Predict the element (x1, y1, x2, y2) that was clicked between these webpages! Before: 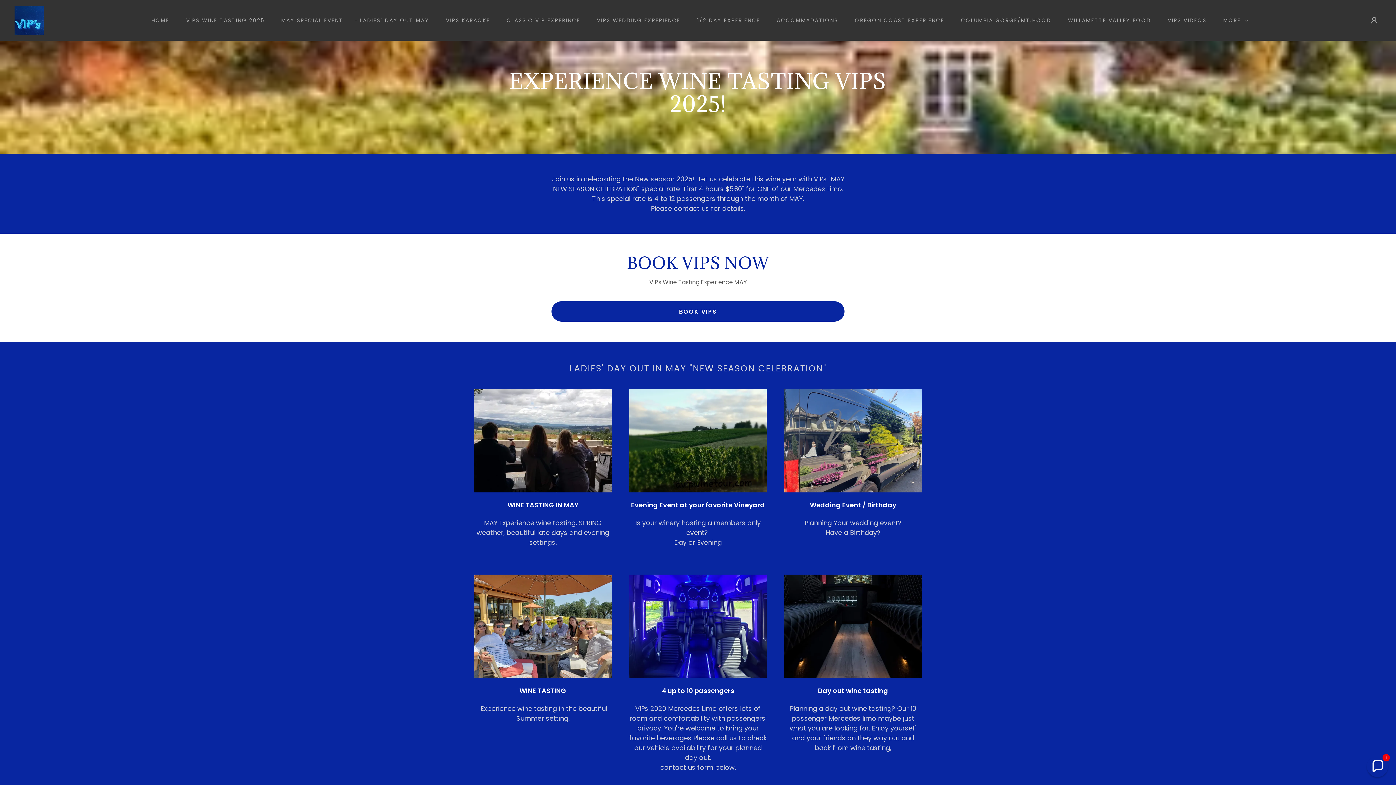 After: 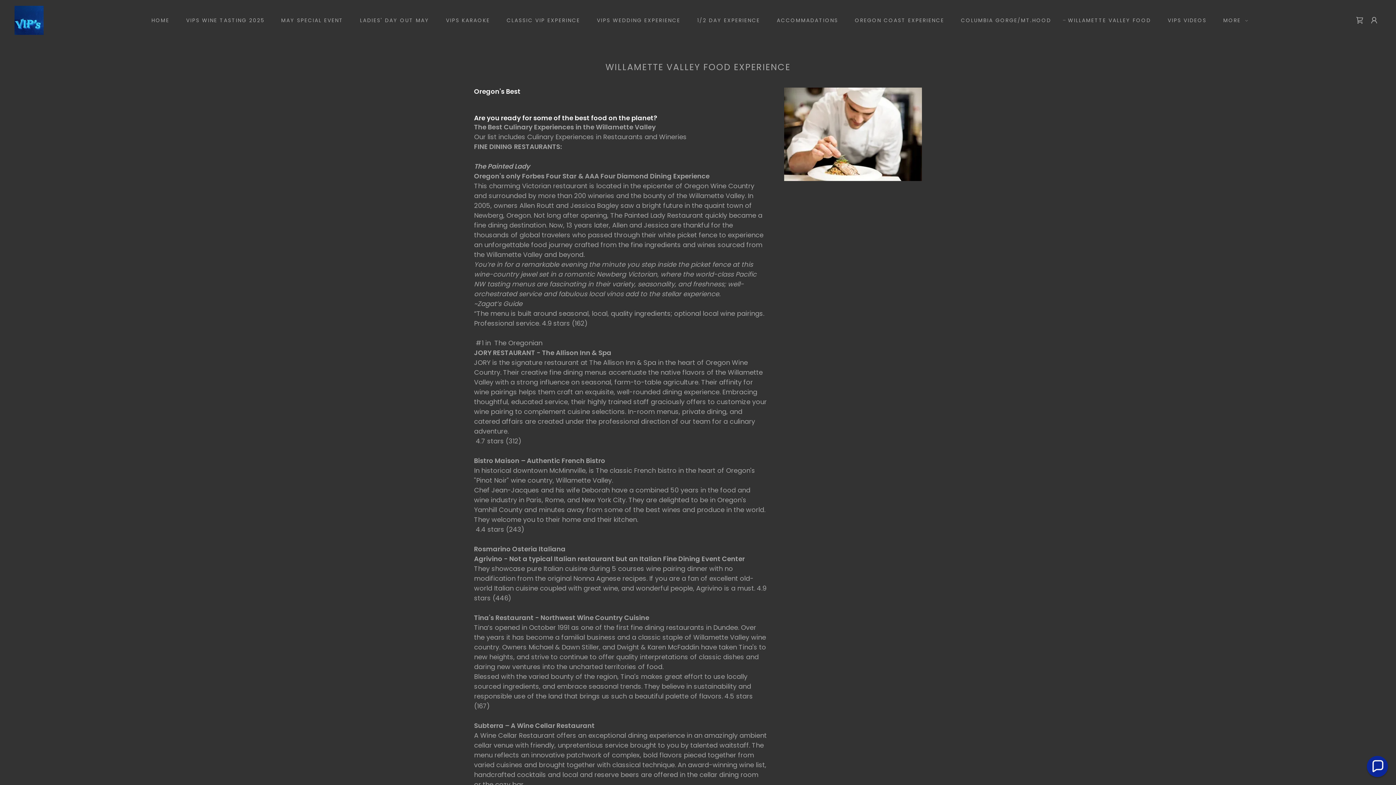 Action: label: WILLAMETTE VALLEY FOOD bbox: (1060, 13, 1153, 26)